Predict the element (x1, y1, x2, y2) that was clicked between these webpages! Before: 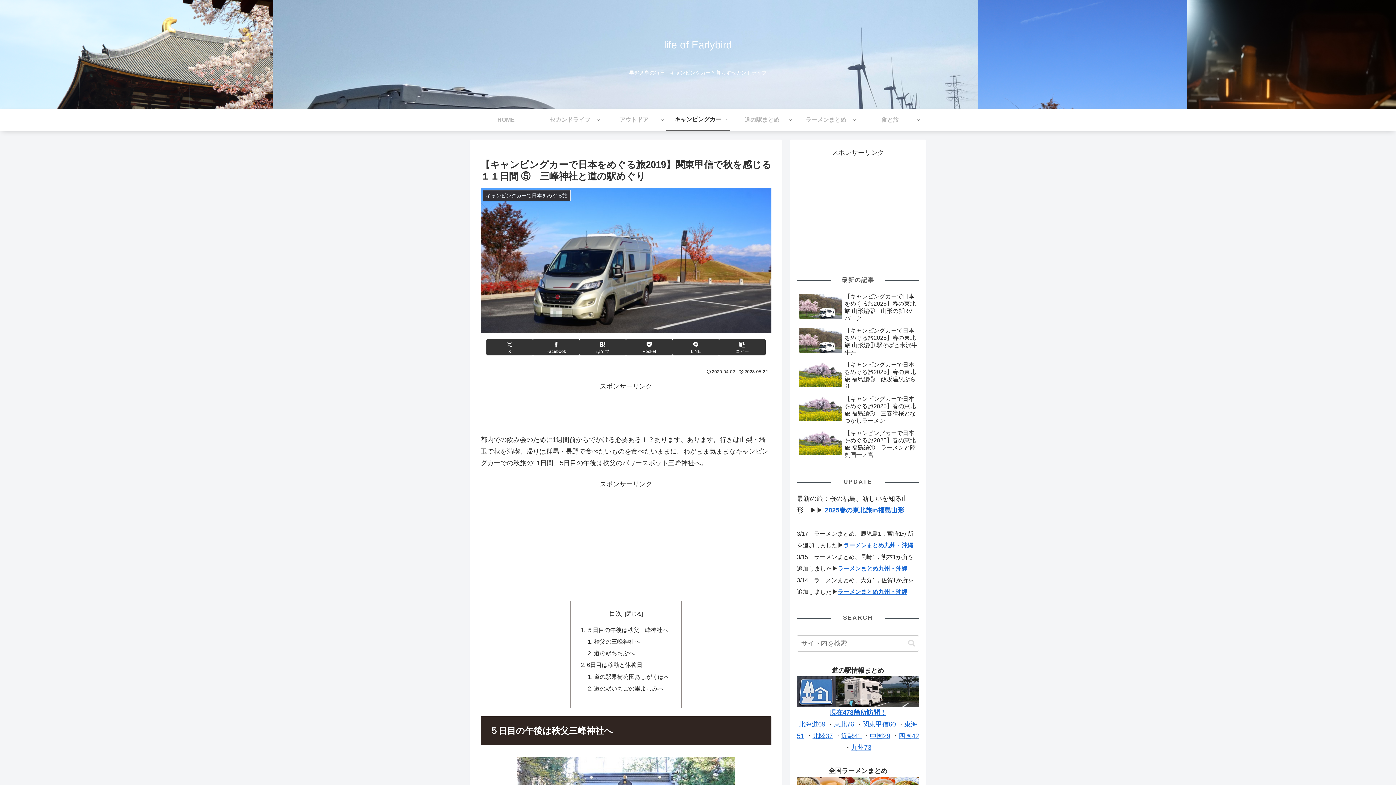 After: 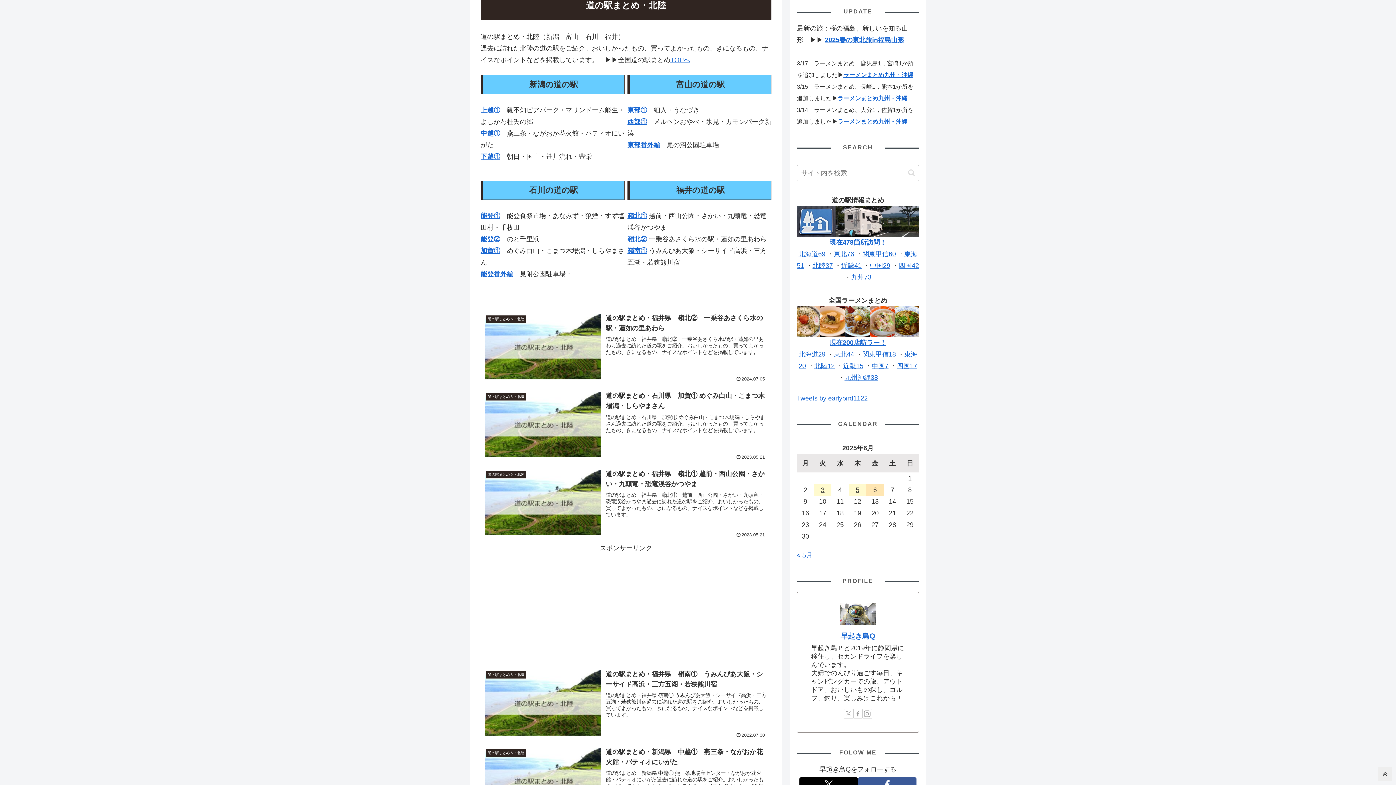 Action: label: 北陸37 bbox: (812, 732, 833, 739)